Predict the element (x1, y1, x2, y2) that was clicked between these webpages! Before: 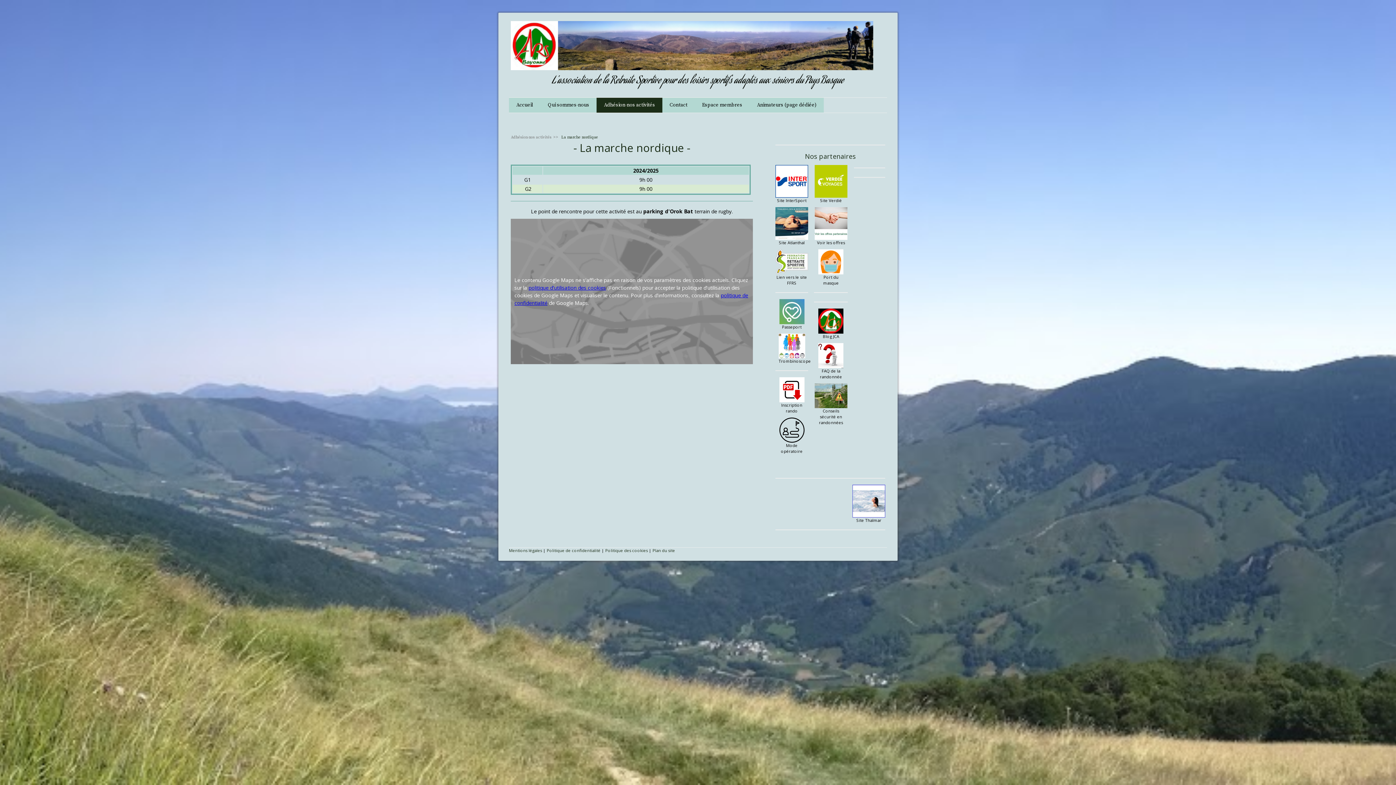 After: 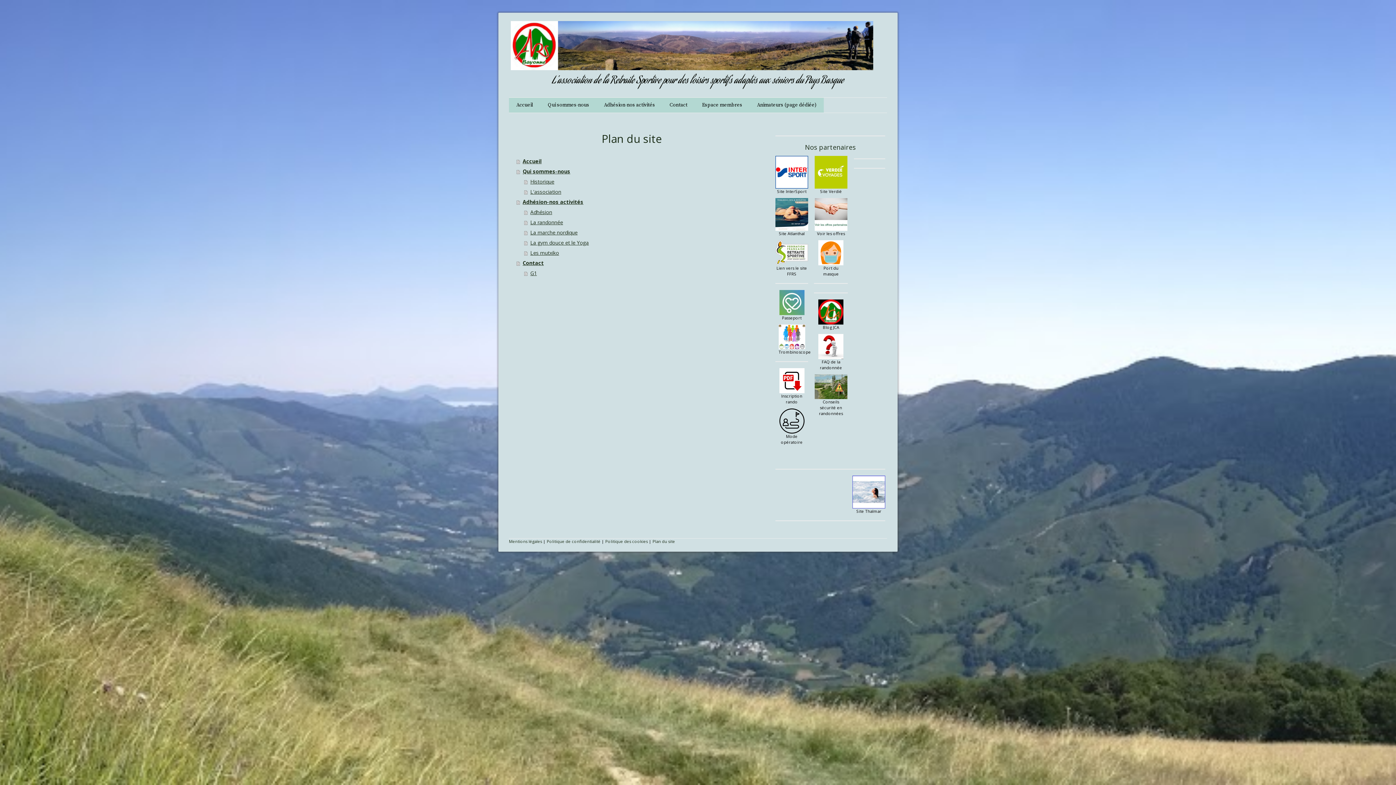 Action: label: Plan du site bbox: (652, 547, 675, 553)